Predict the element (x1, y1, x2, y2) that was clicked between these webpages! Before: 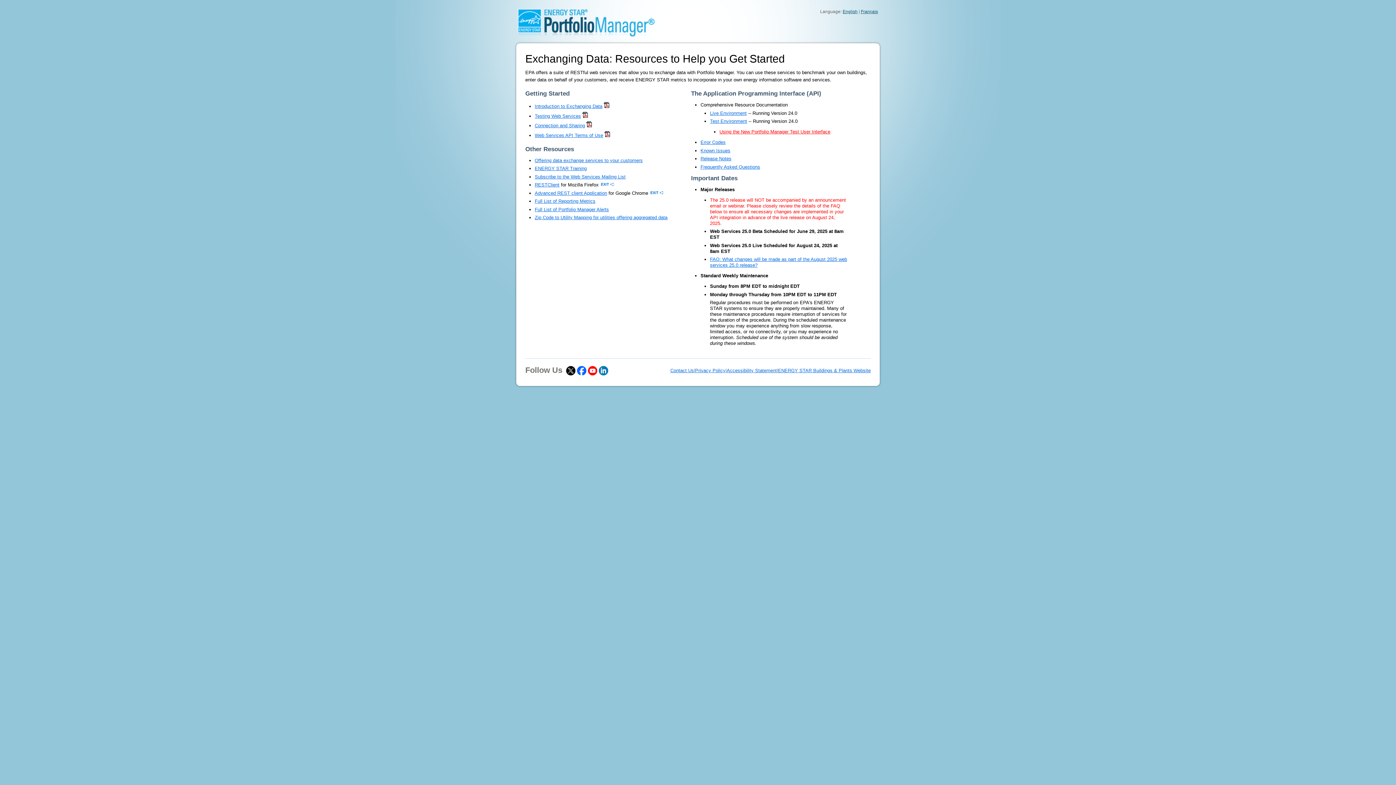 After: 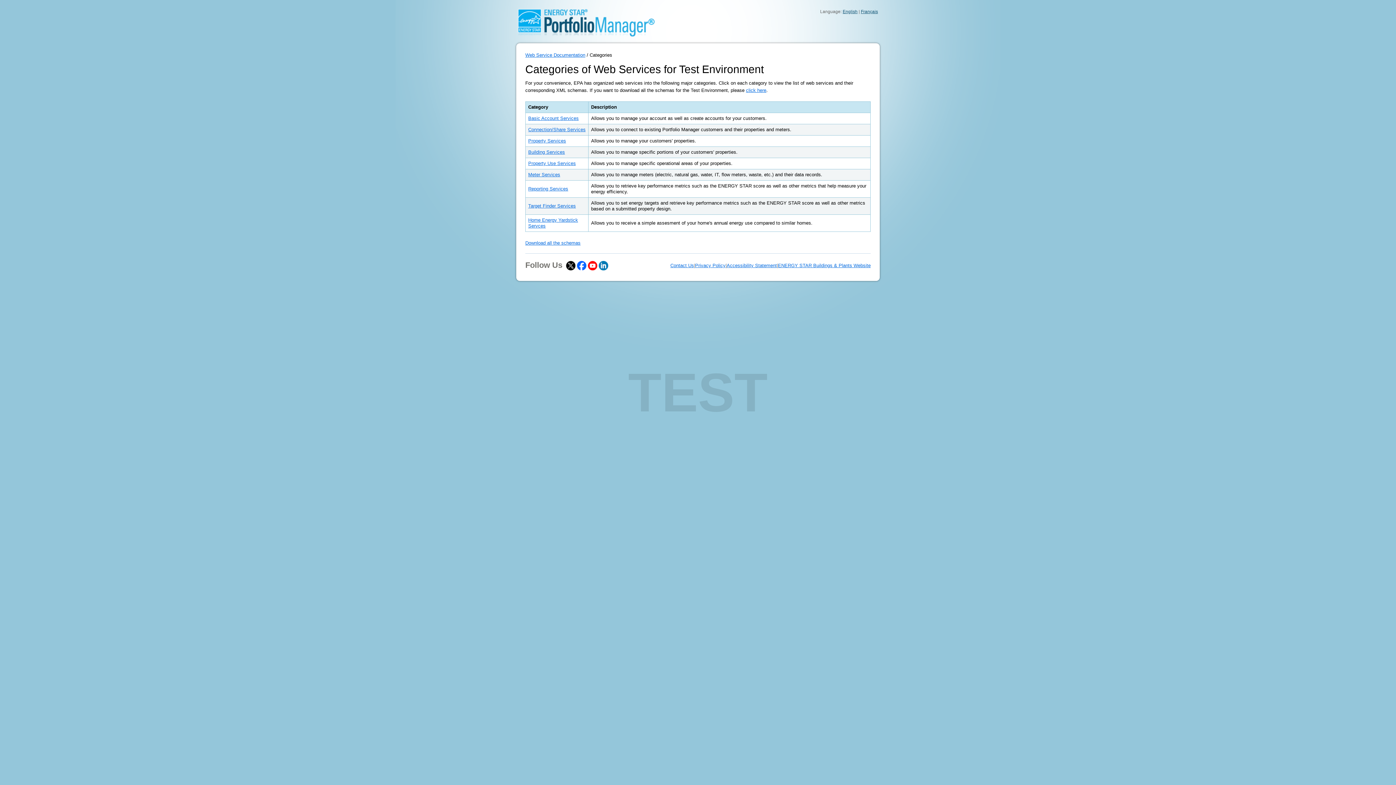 Action: bbox: (710, 118, 747, 124) label: Test Environment